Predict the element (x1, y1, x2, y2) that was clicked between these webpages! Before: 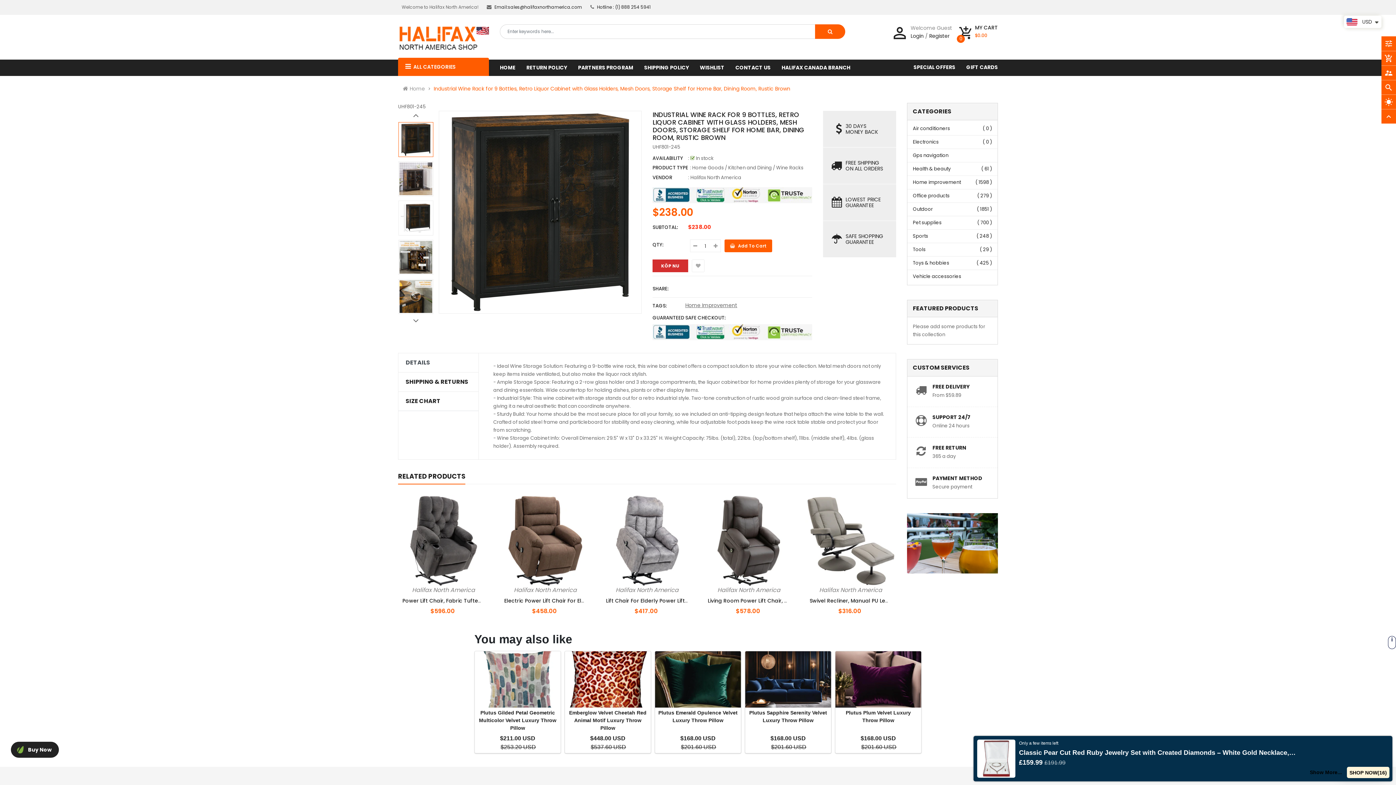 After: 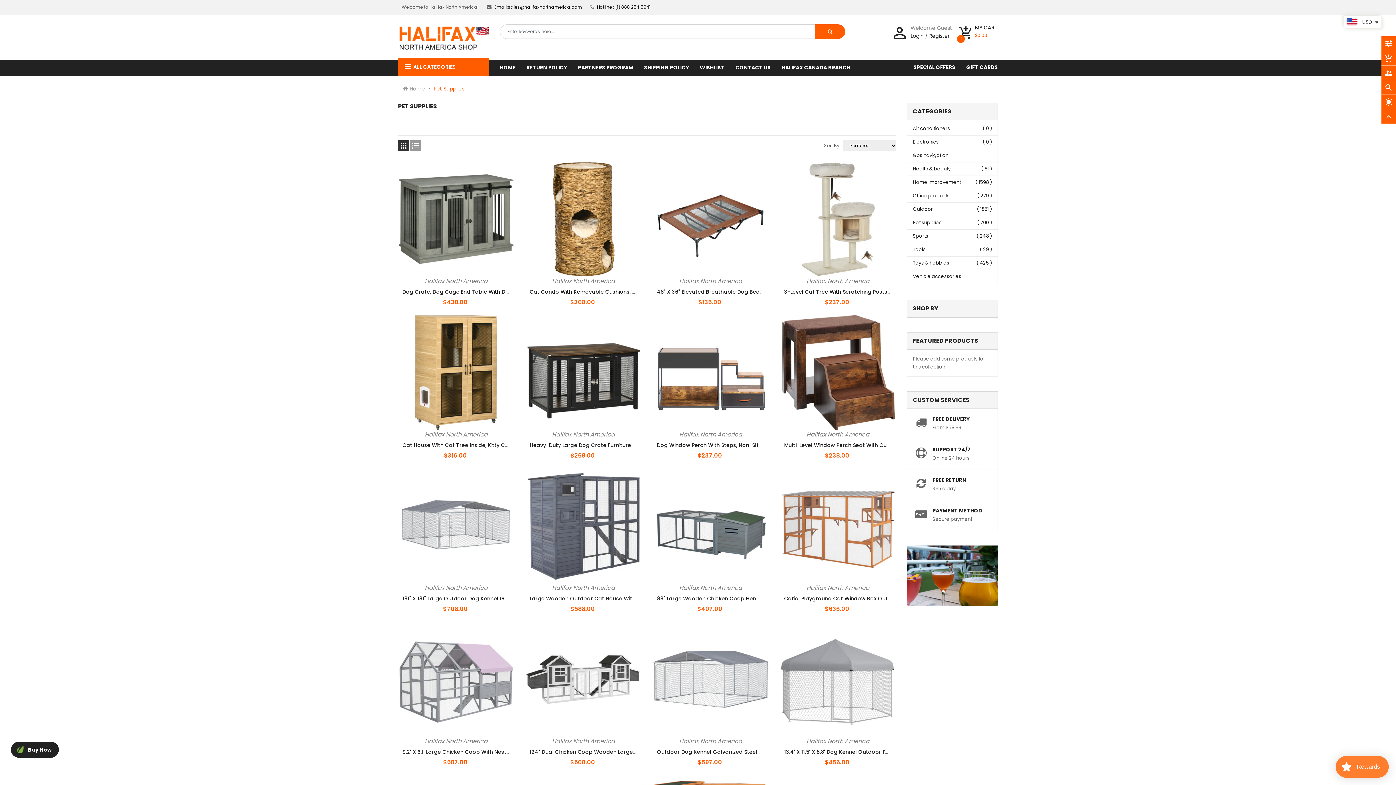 Action: bbox: (913, 219, 941, 226) label: Pet supplies
( 700 )